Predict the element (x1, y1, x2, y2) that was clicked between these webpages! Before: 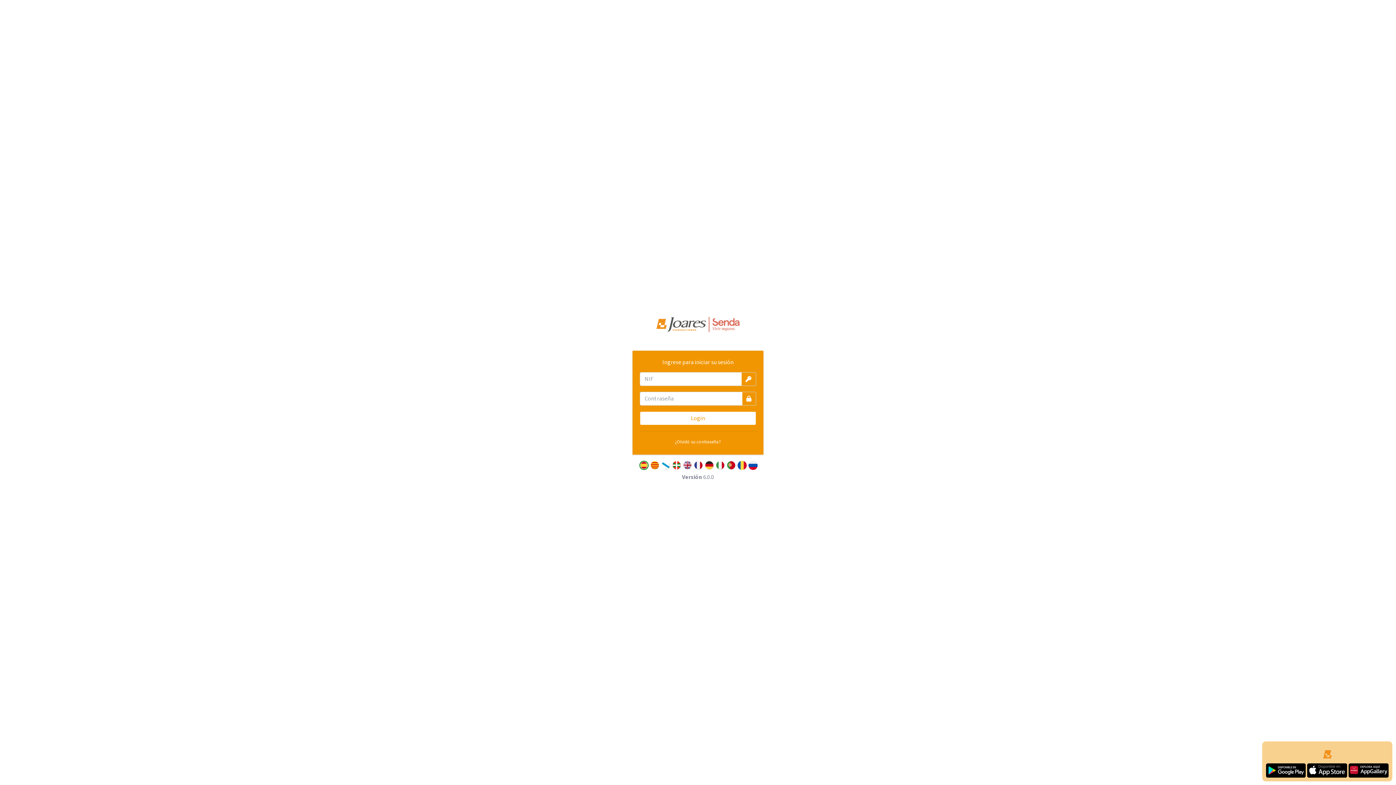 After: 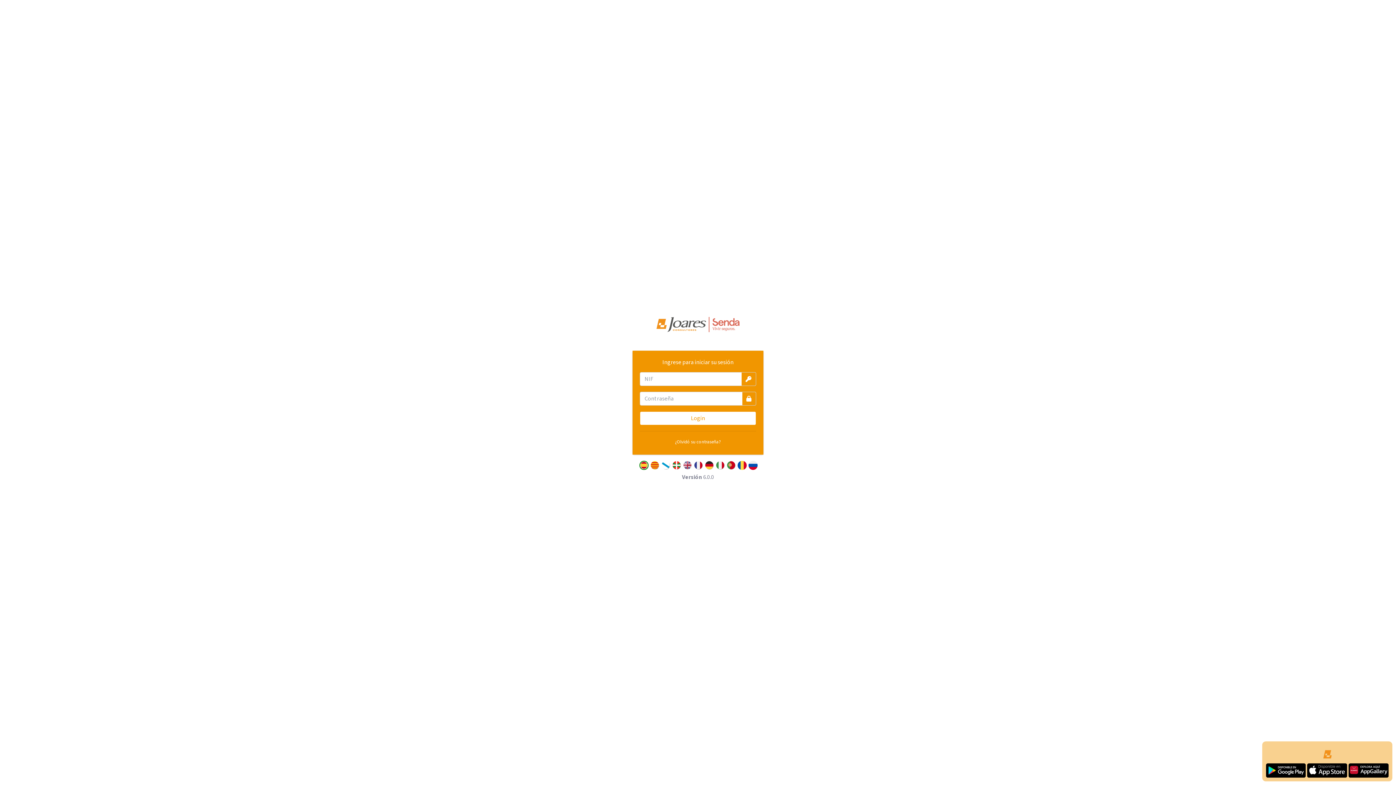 Action: bbox: (1266, 766, 1306, 774)